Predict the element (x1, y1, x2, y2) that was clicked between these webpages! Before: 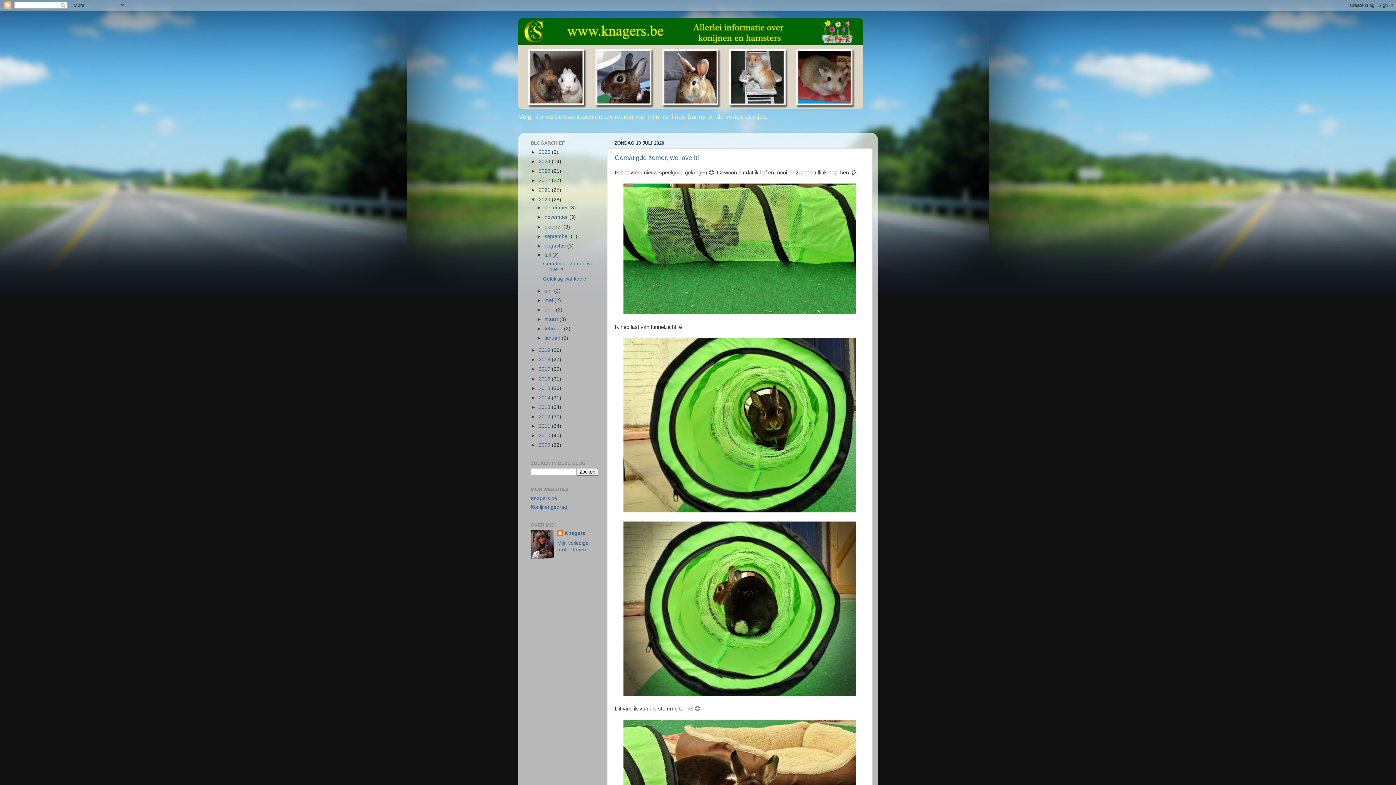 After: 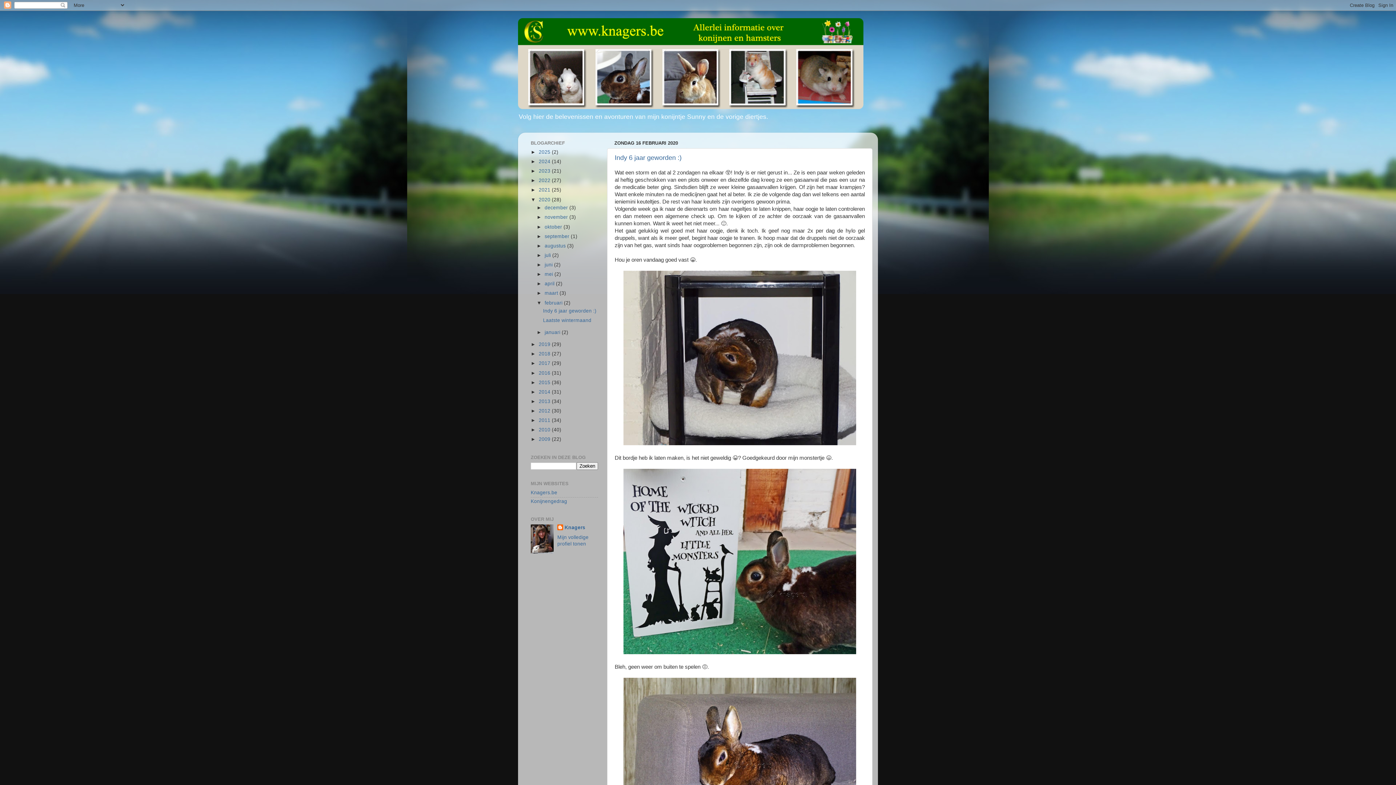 Action: label: februari  bbox: (544, 326, 564, 331)